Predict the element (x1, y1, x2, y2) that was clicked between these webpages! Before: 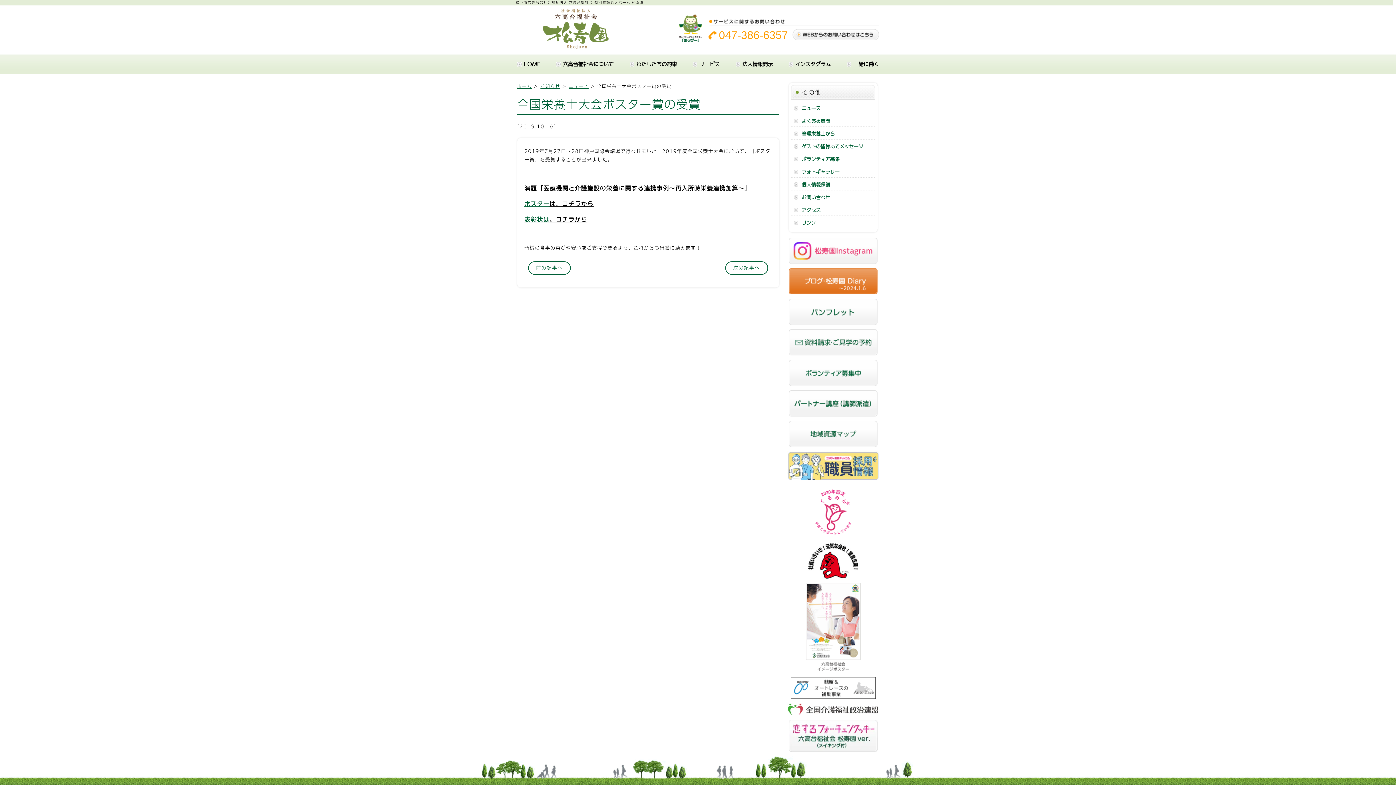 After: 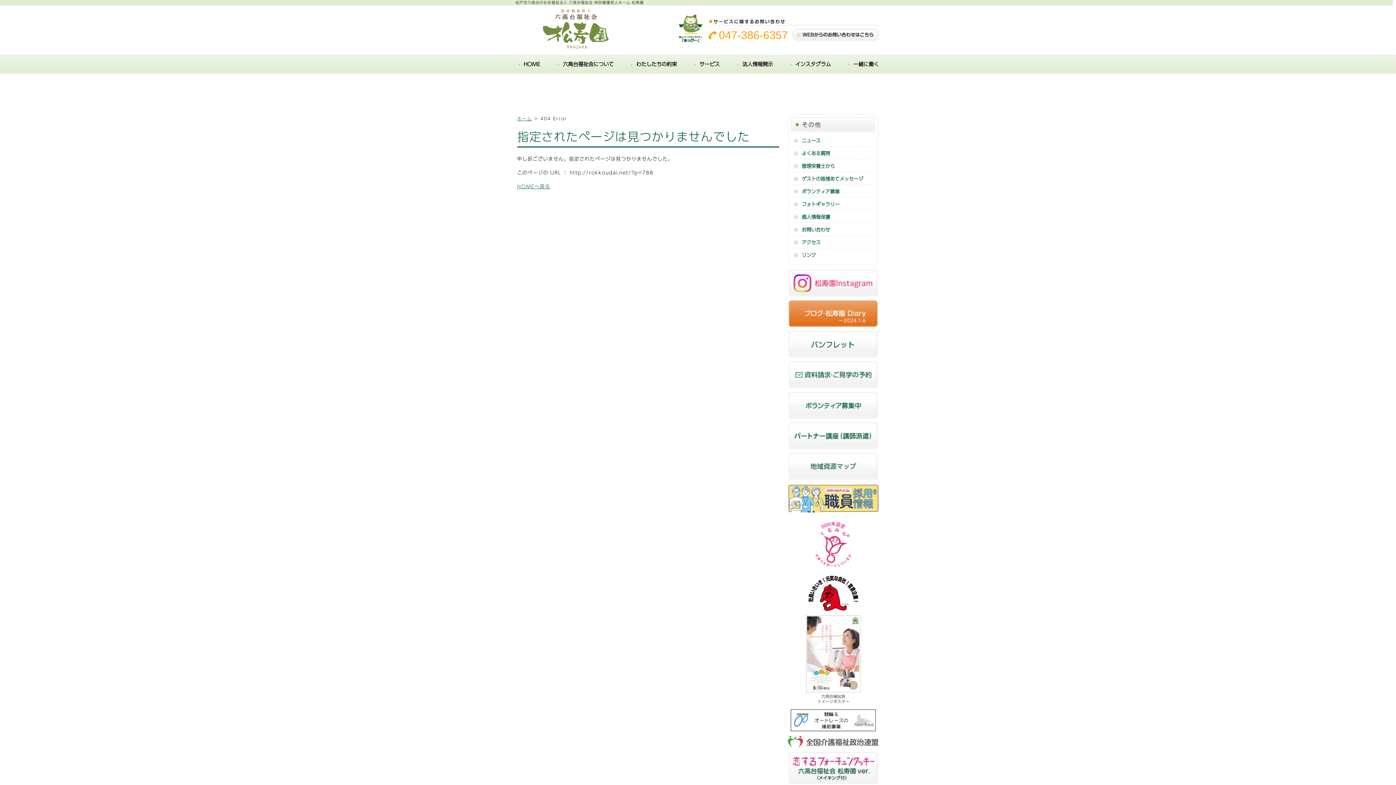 Action: bbox: (787, 484, 879, 539)